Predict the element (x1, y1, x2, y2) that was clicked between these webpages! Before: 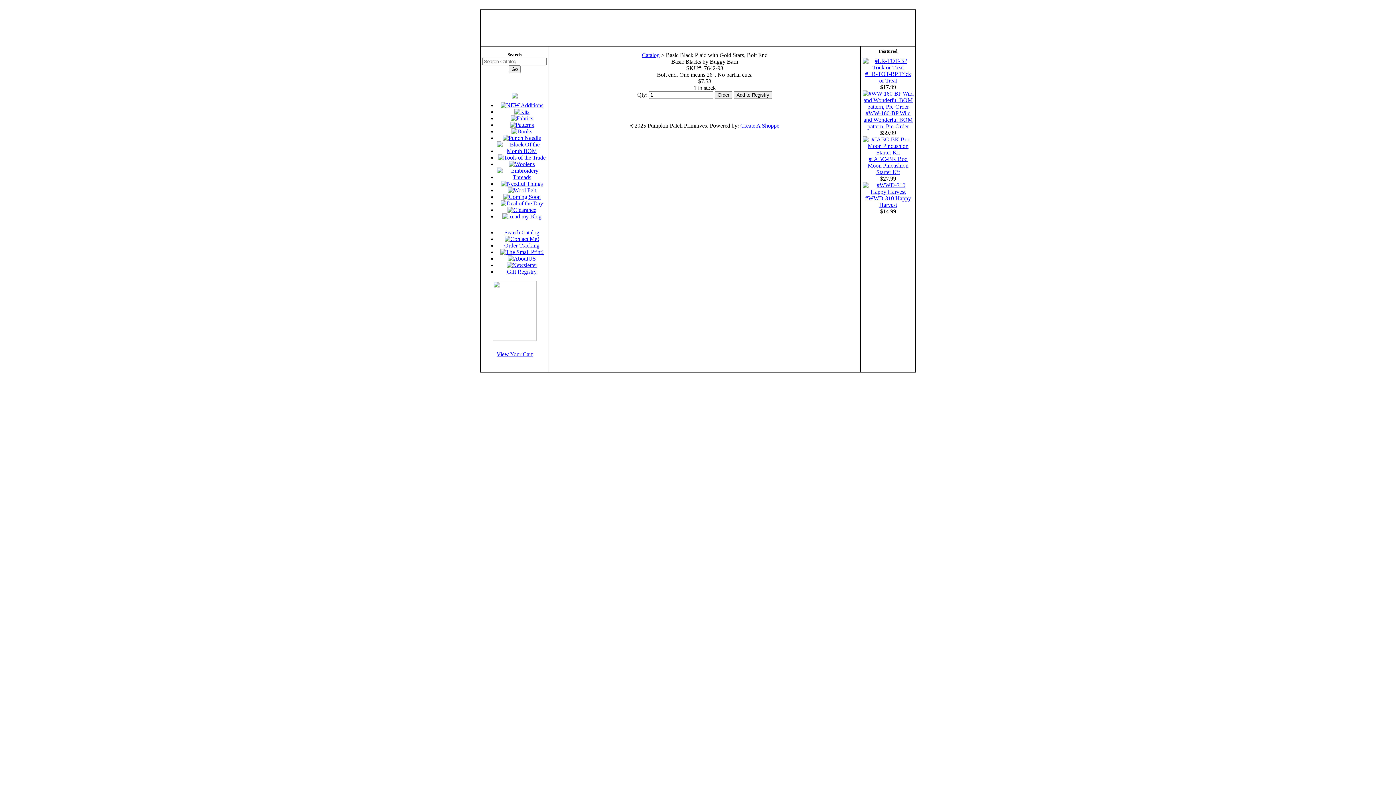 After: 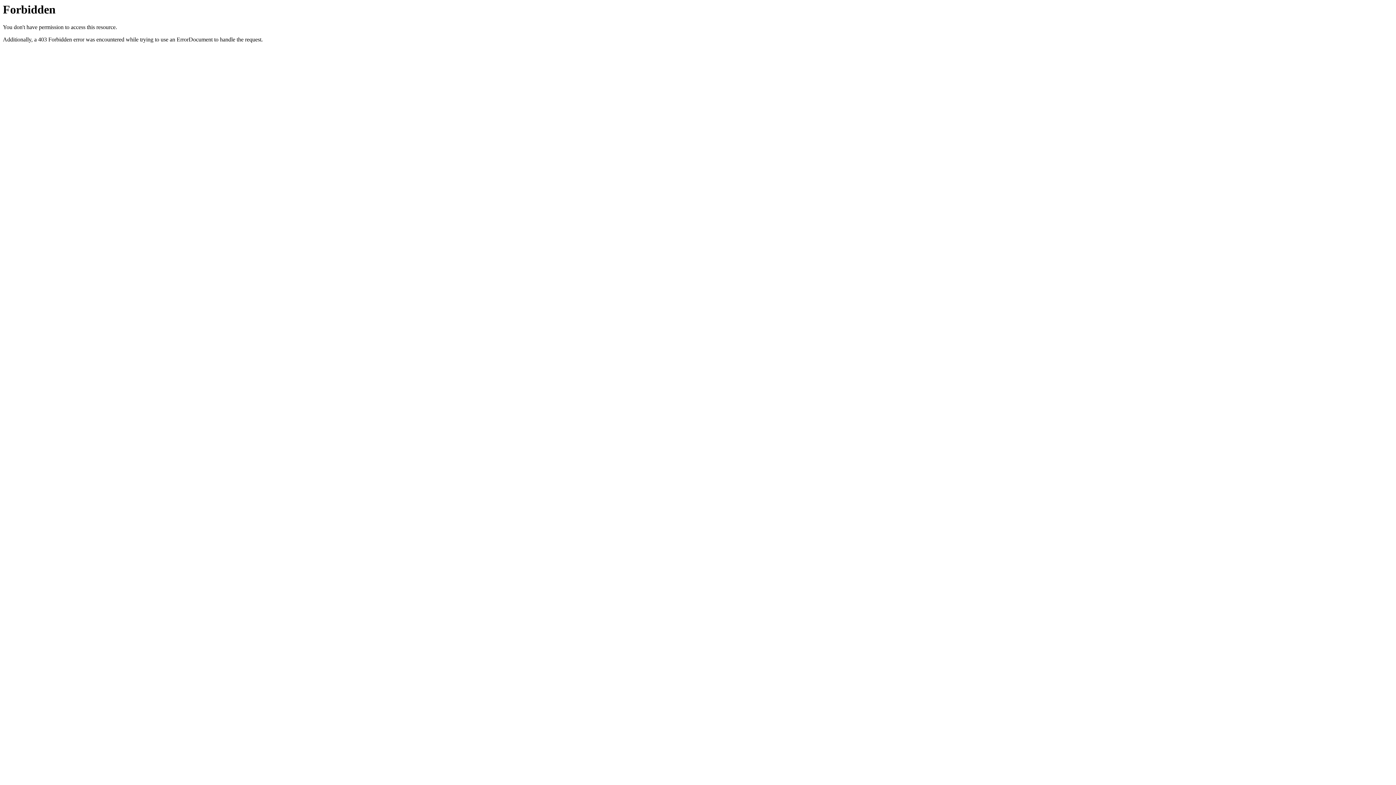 Action: bbox: (862, 103, 913, 109)